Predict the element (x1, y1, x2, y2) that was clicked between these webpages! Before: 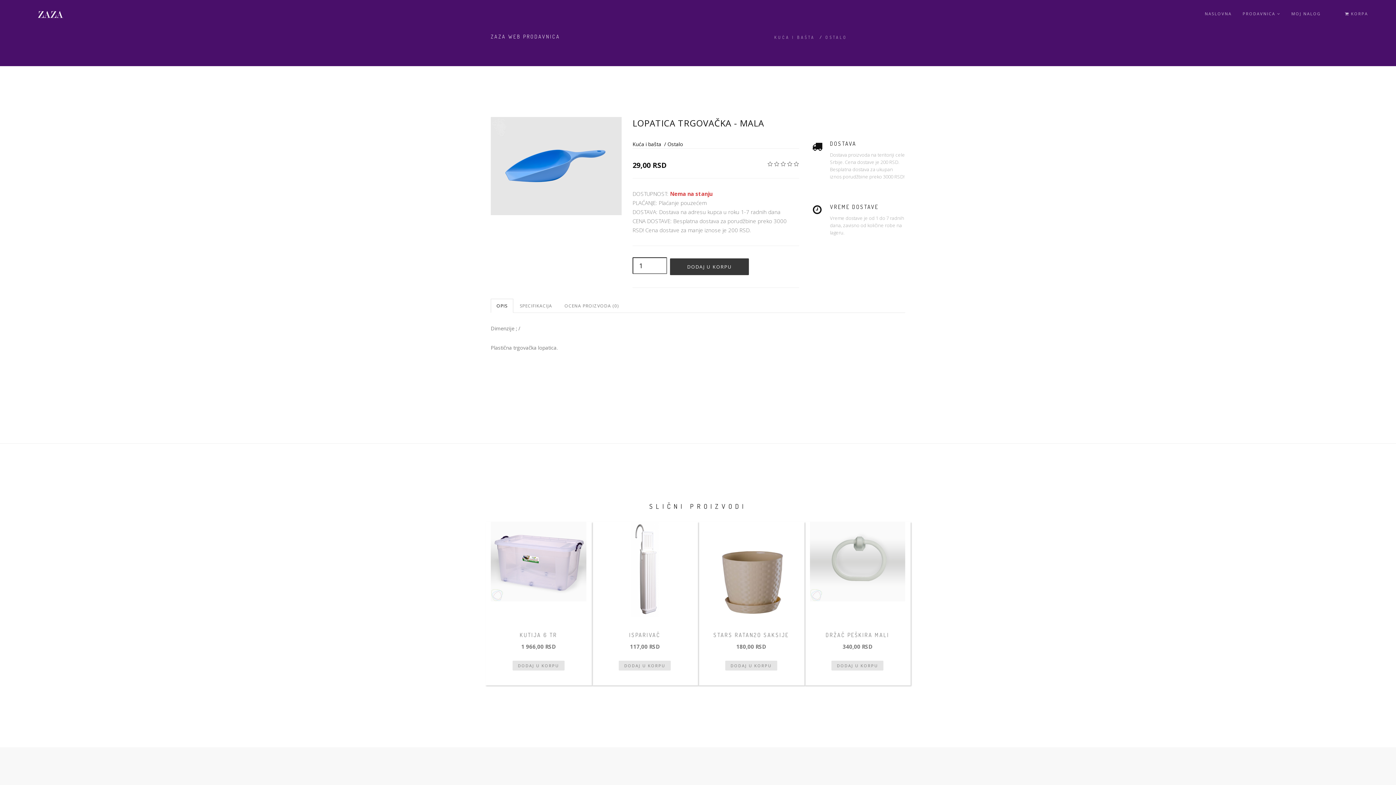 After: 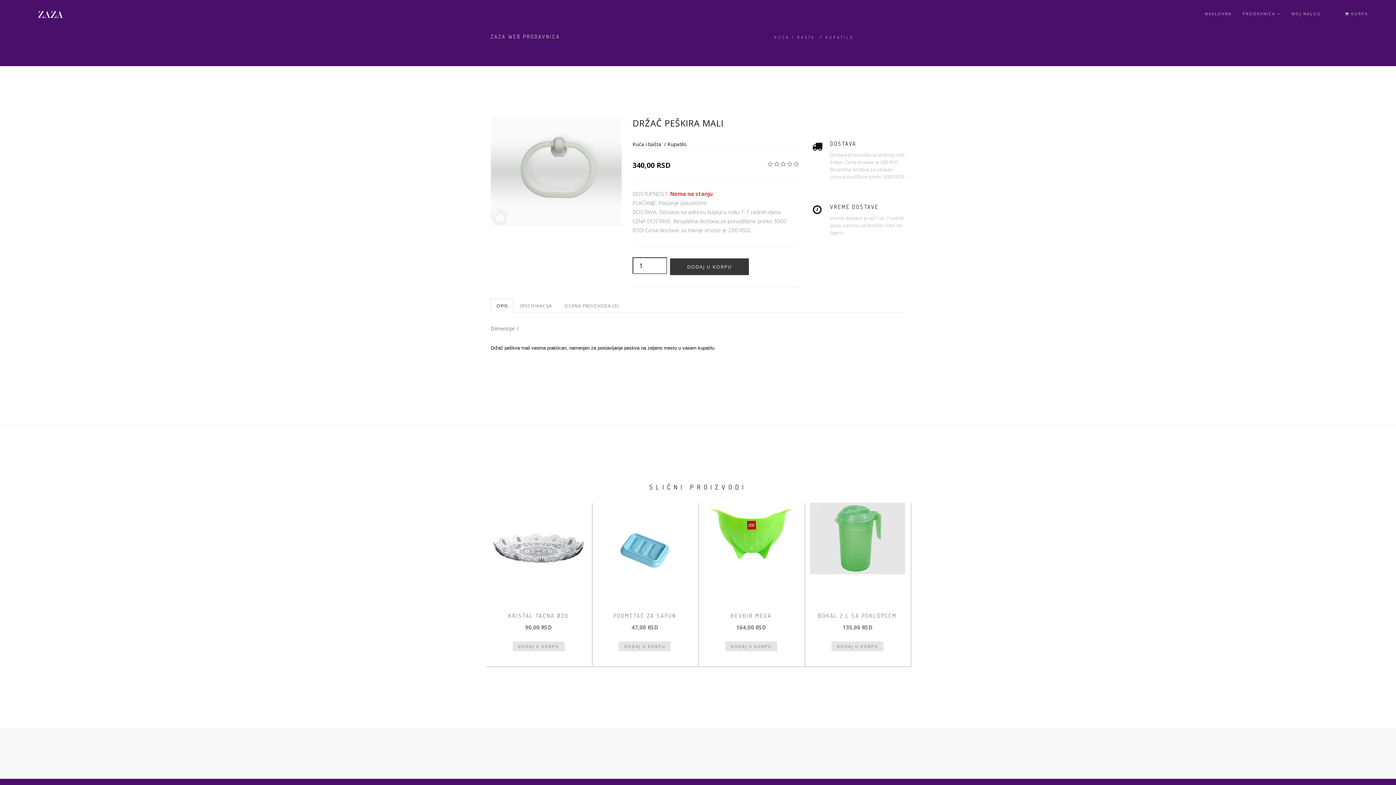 Action: label: DRŽAČ PEŠKIRA MALI bbox: (825, 632, 889, 638)